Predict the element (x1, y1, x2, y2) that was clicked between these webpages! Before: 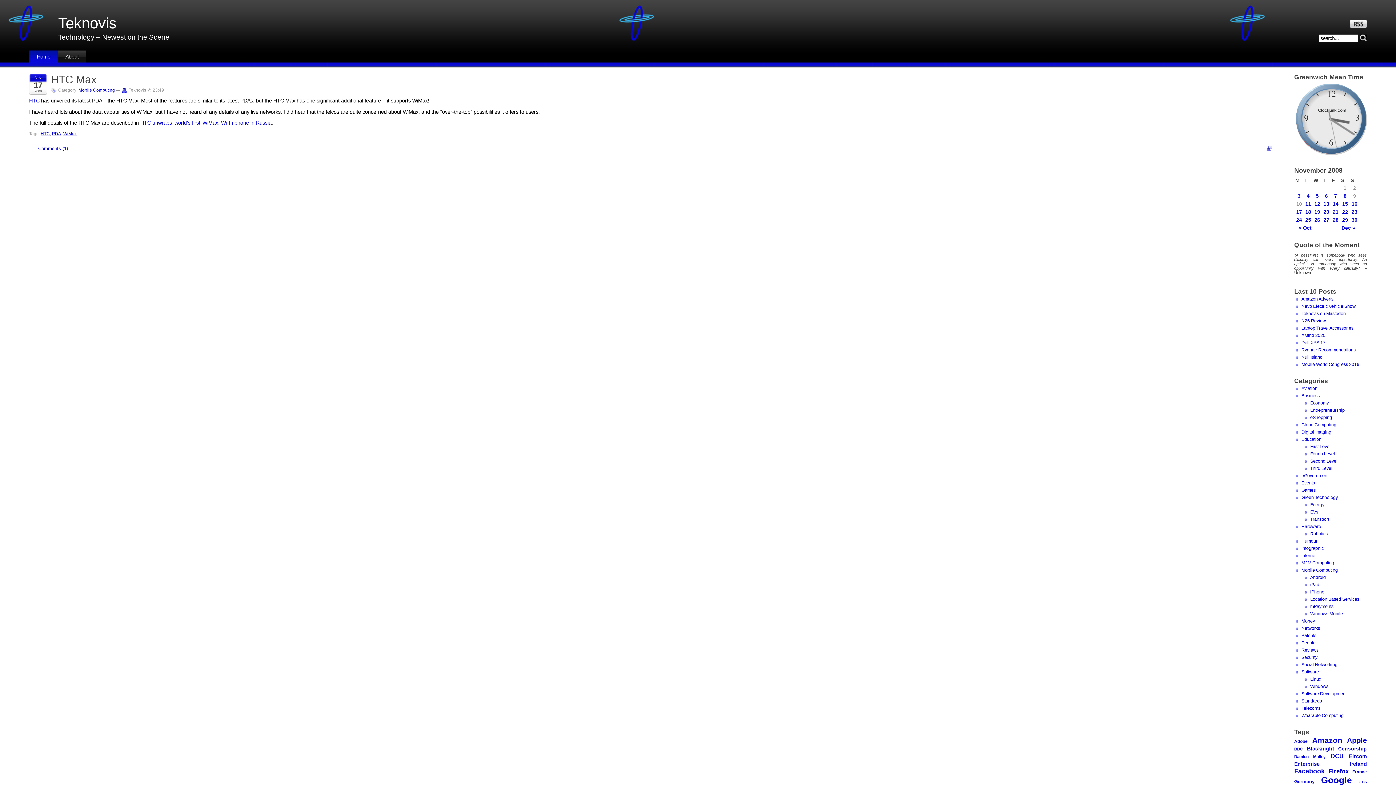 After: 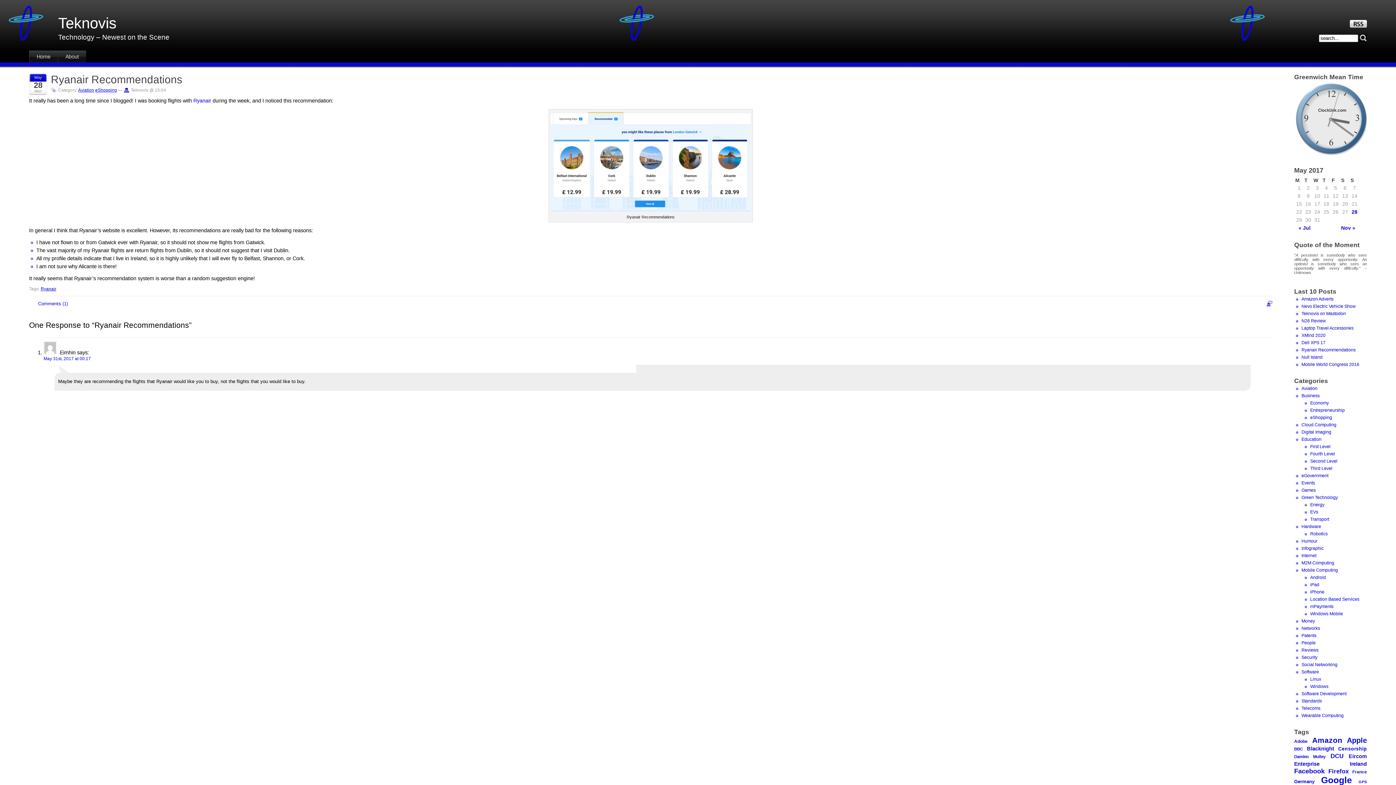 Action: bbox: (1301, 347, 1356, 352) label: Ryanair Recommendations